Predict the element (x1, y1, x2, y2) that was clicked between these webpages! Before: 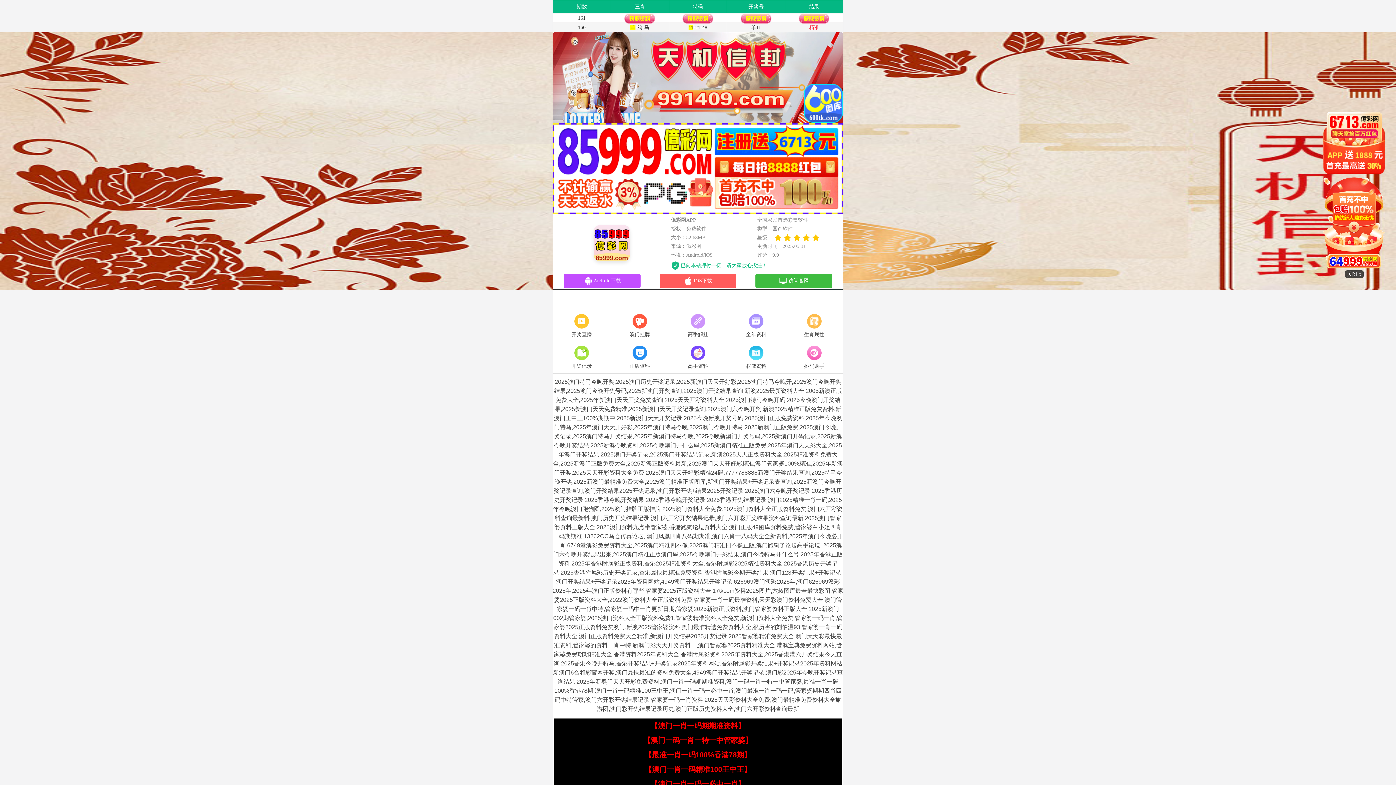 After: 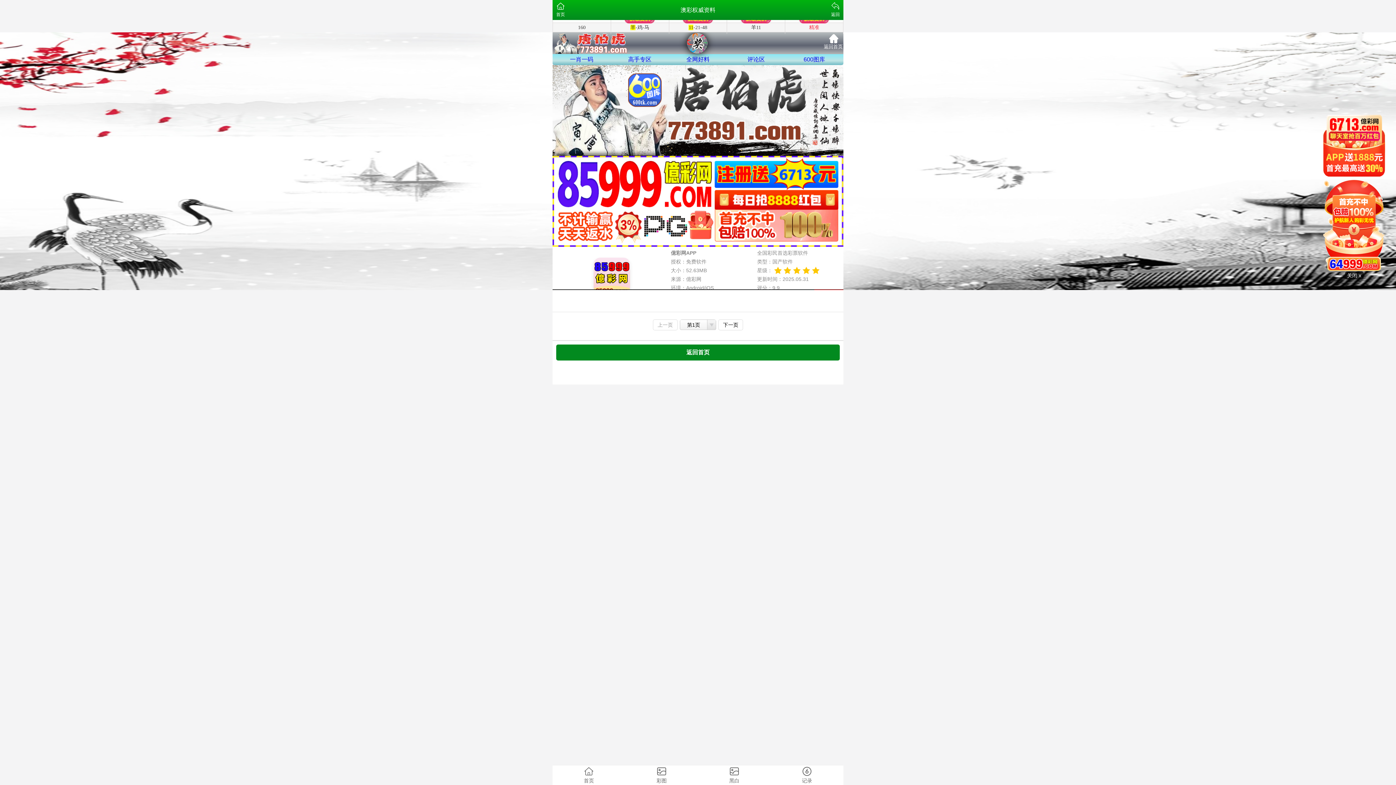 Action: label: 权威资料 bbox: (727, 344, 785, 371)